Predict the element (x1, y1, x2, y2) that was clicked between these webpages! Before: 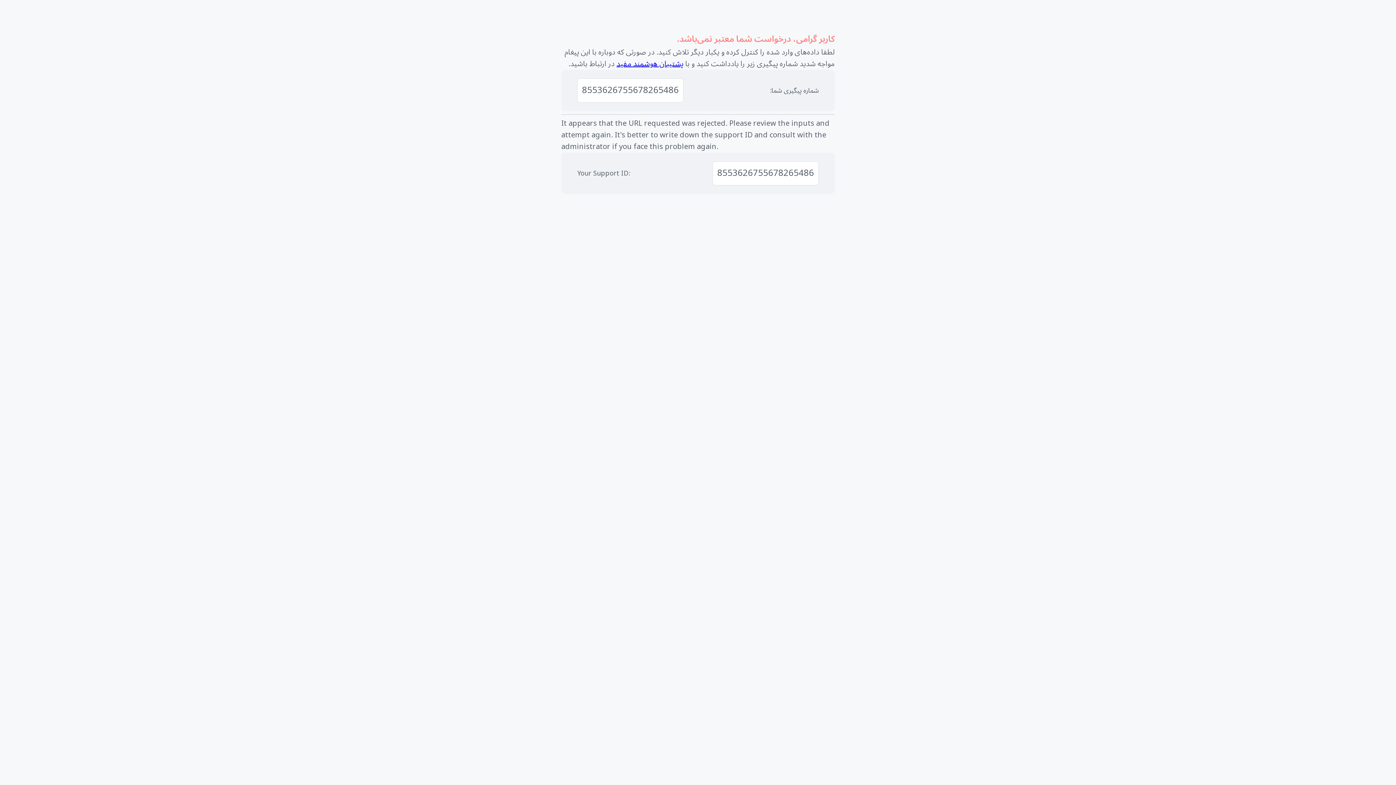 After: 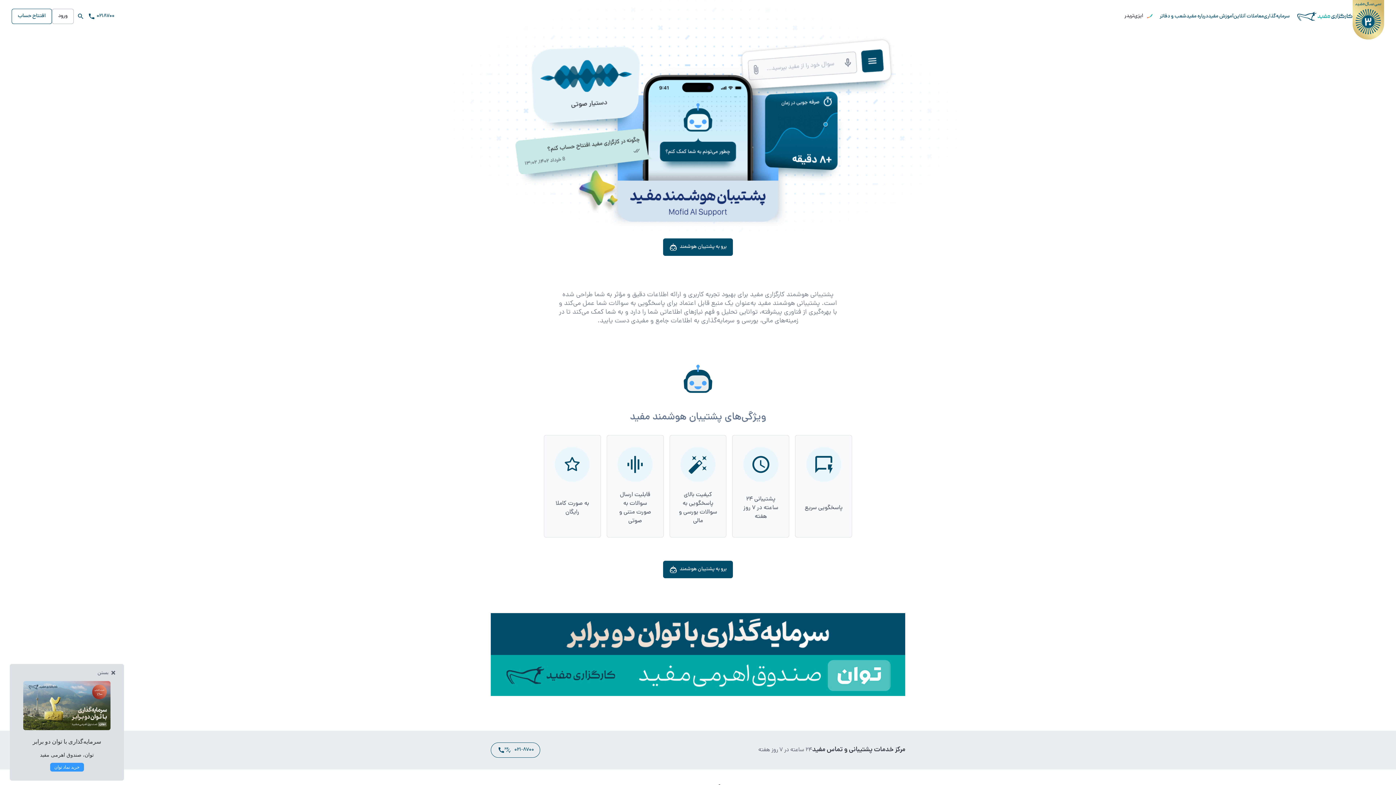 Action: label: پشتیبان هوشمند مفید bbox: (616, 56, 683, 71)